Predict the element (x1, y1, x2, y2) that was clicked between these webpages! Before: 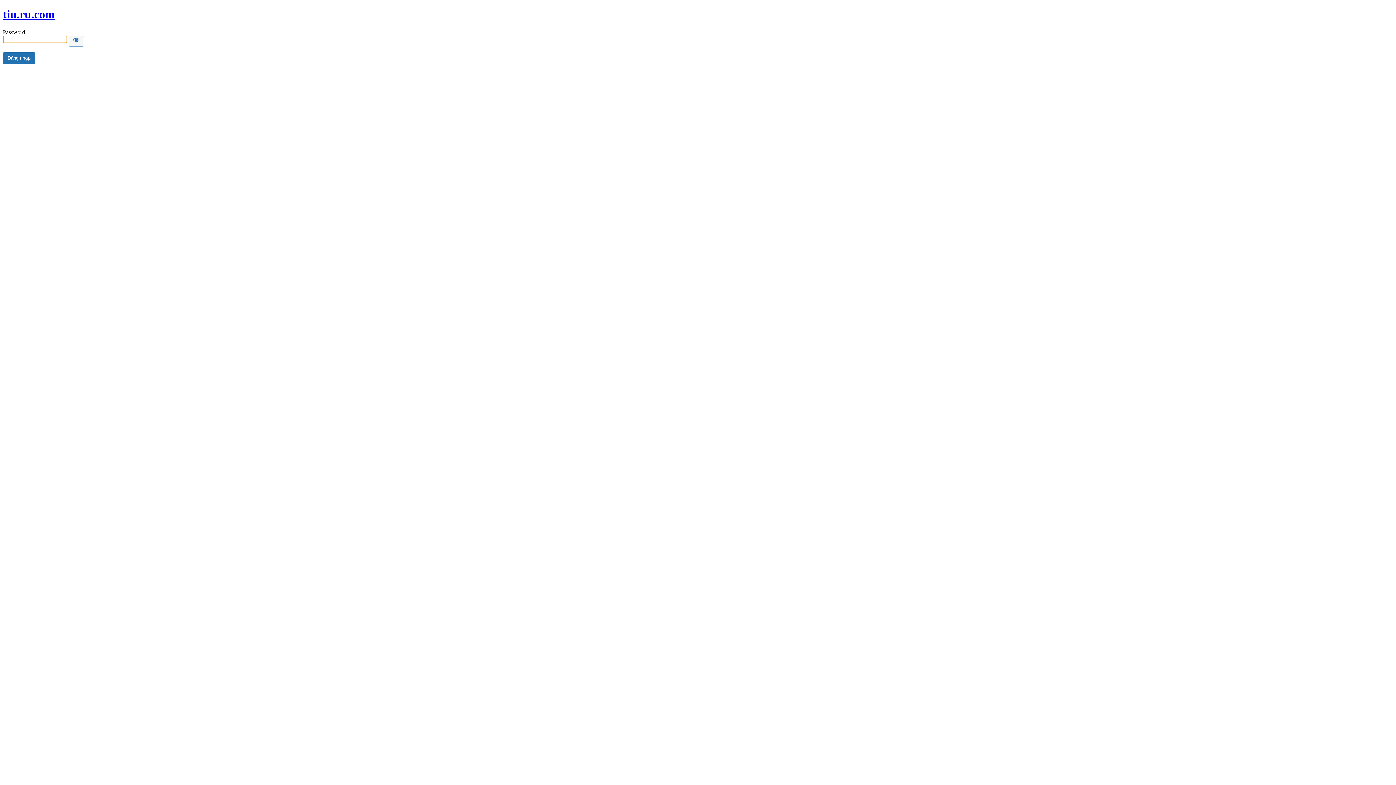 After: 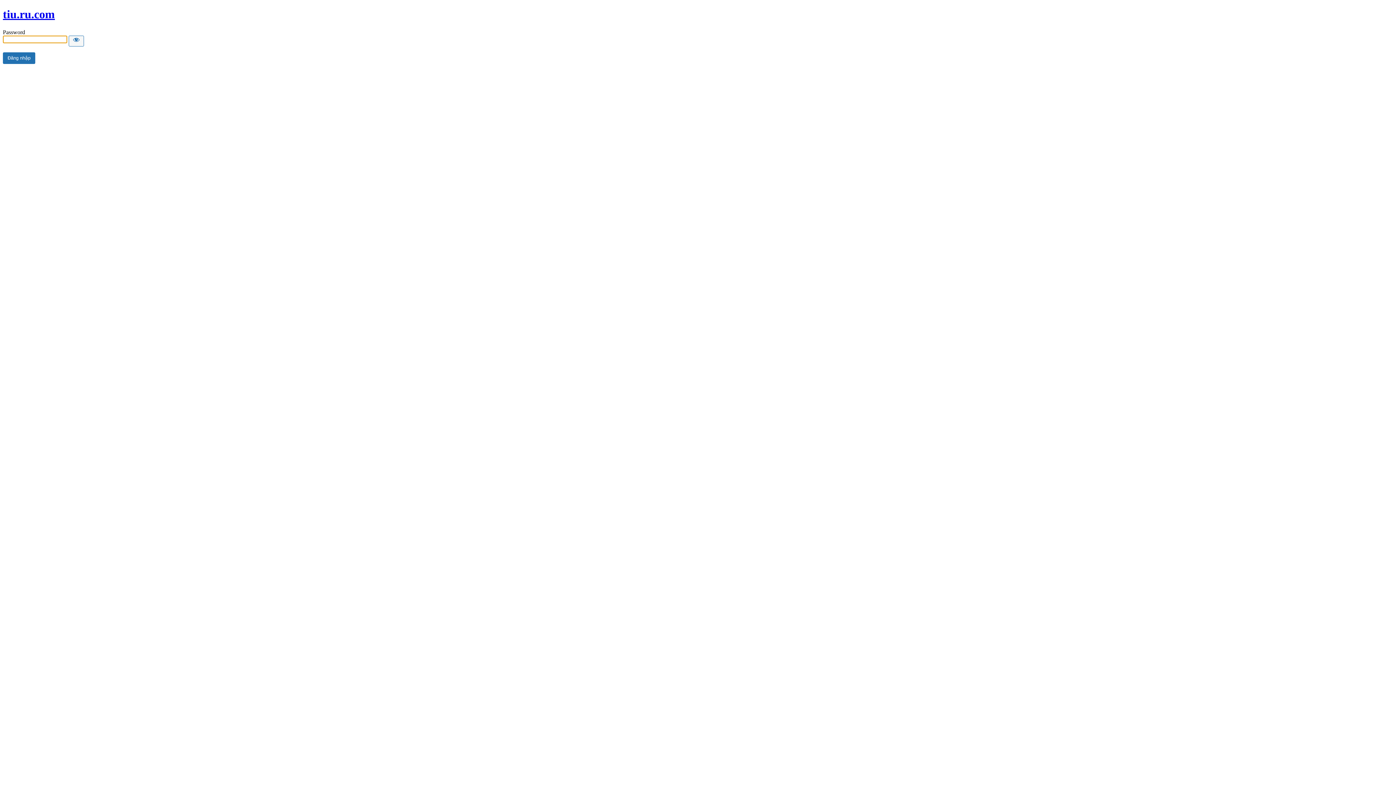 Action: bbox: (2, 7, 54, 20) label: tiu.ru.com